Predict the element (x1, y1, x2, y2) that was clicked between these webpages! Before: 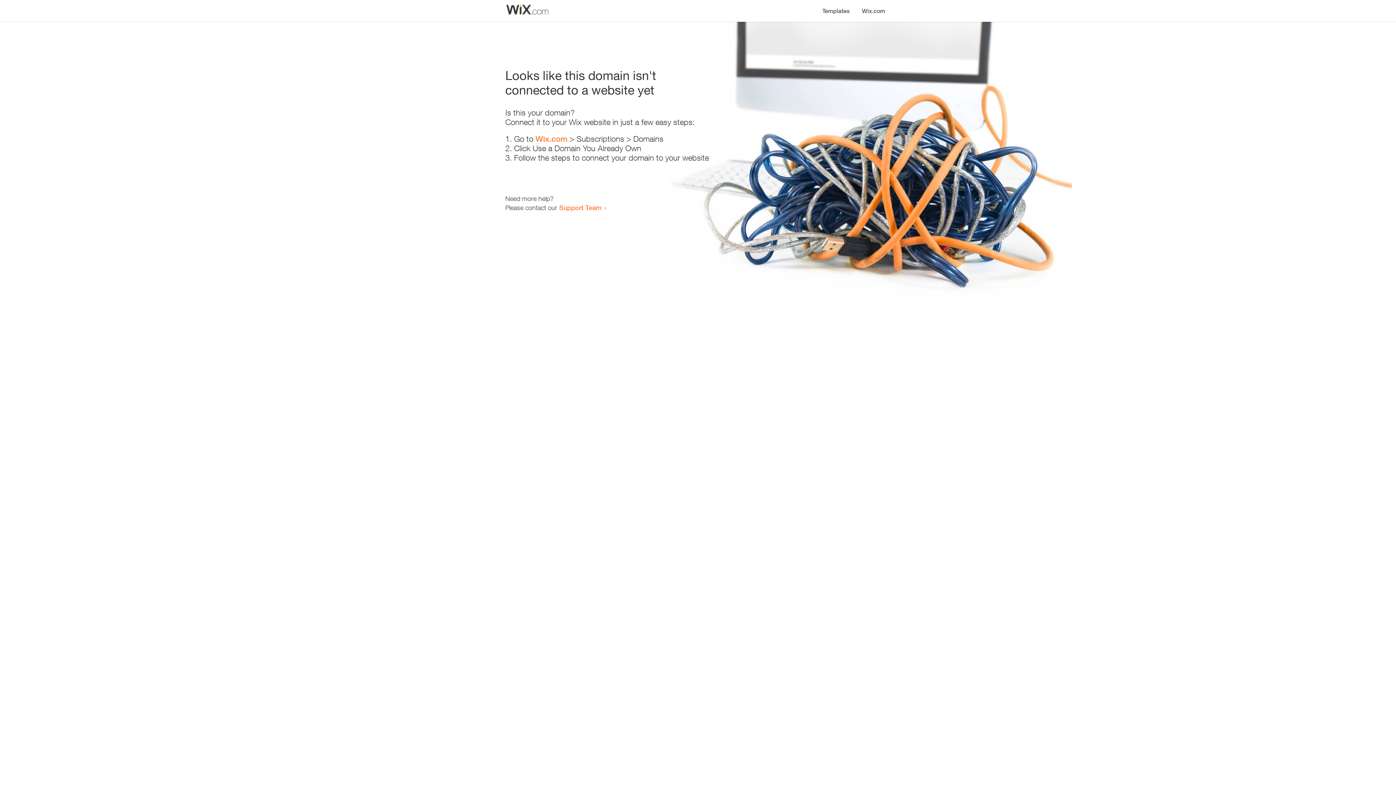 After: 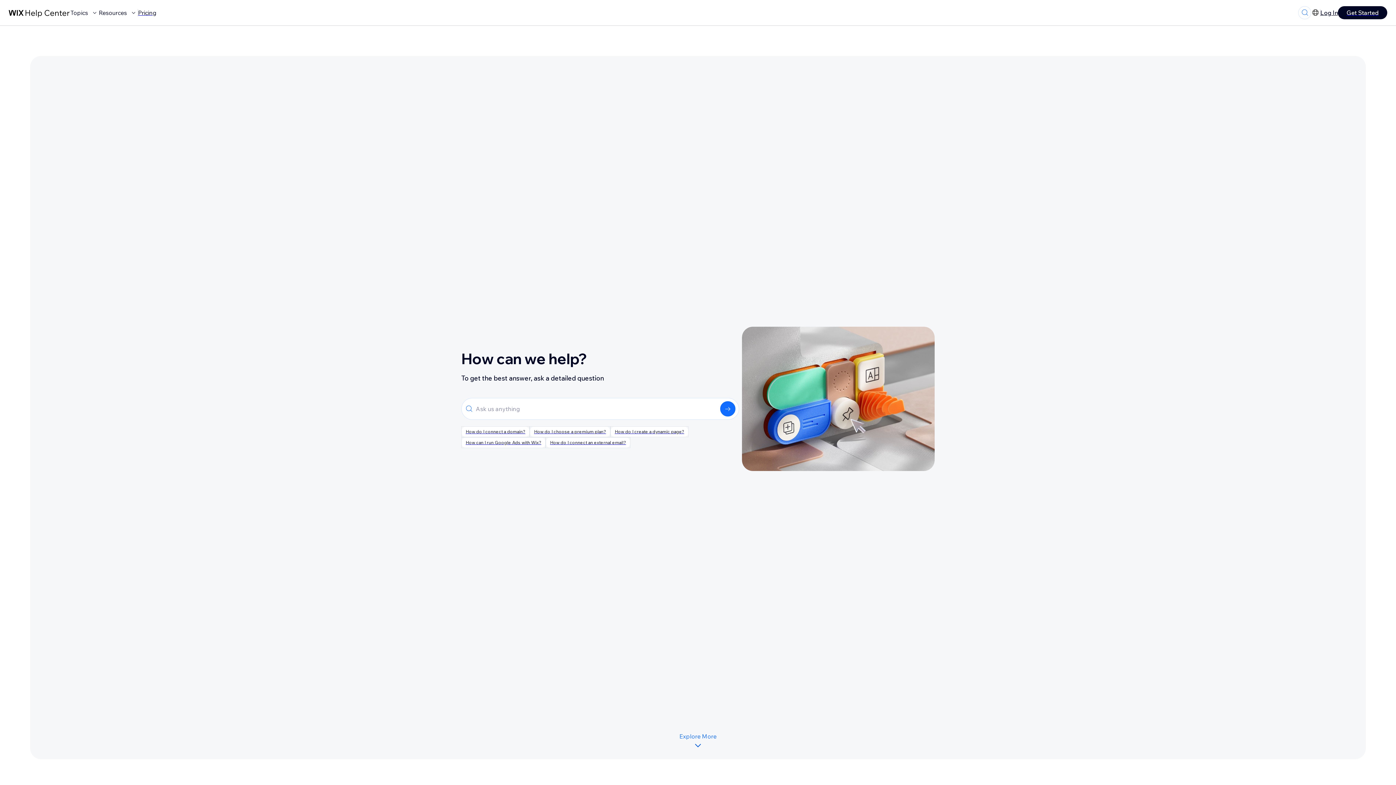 Action: label: Support Team bbox: (559, 203, 601, 211)